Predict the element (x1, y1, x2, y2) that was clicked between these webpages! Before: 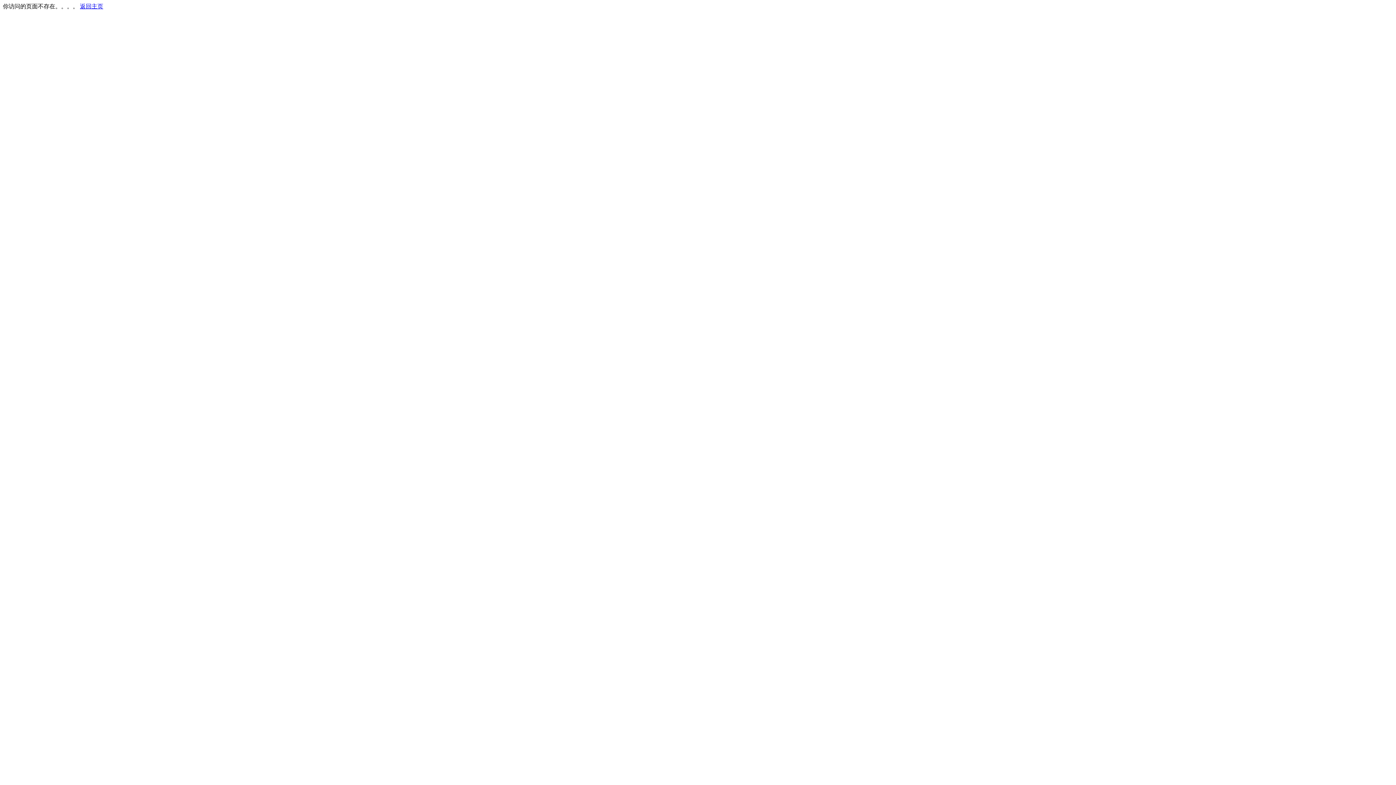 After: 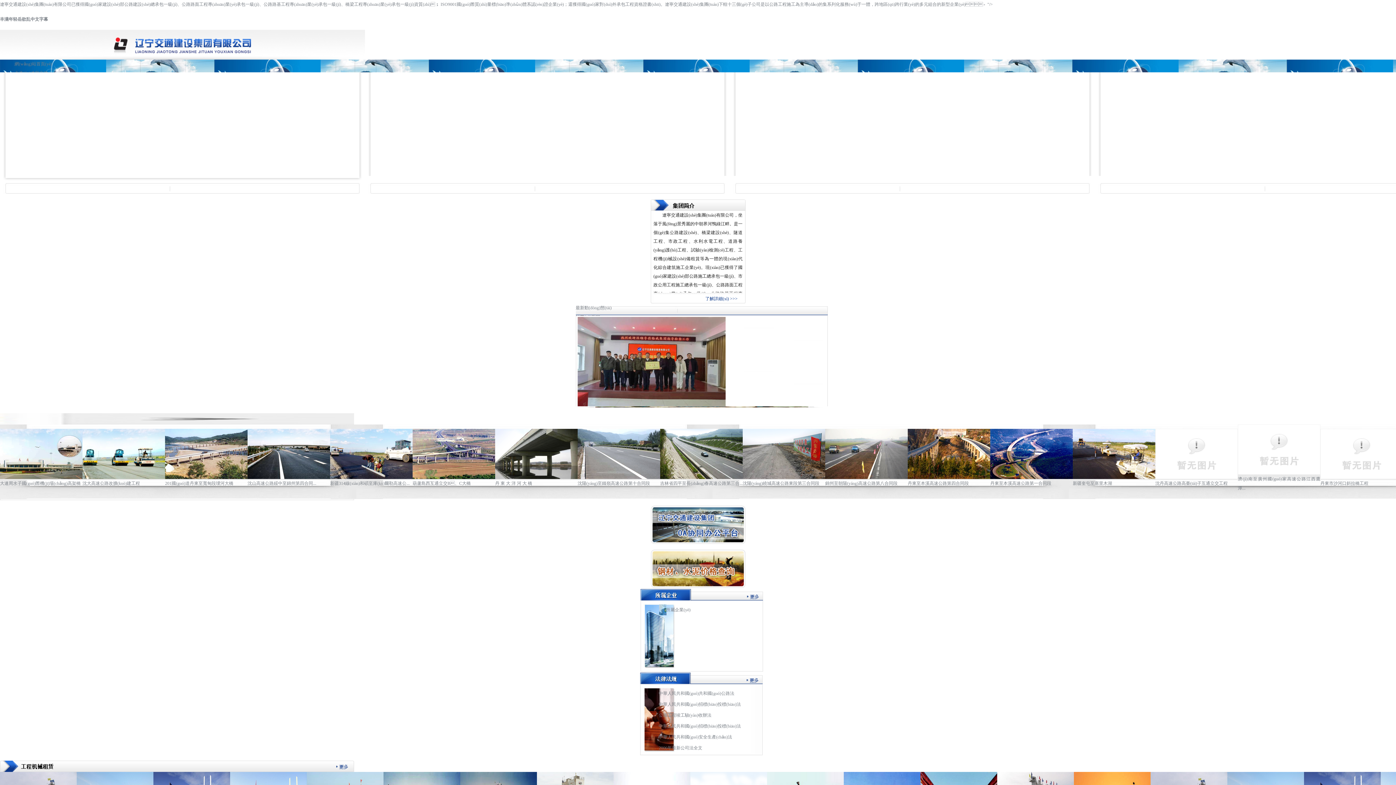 Action: bbox: (80, 3, 103, 9) label: 返回主页